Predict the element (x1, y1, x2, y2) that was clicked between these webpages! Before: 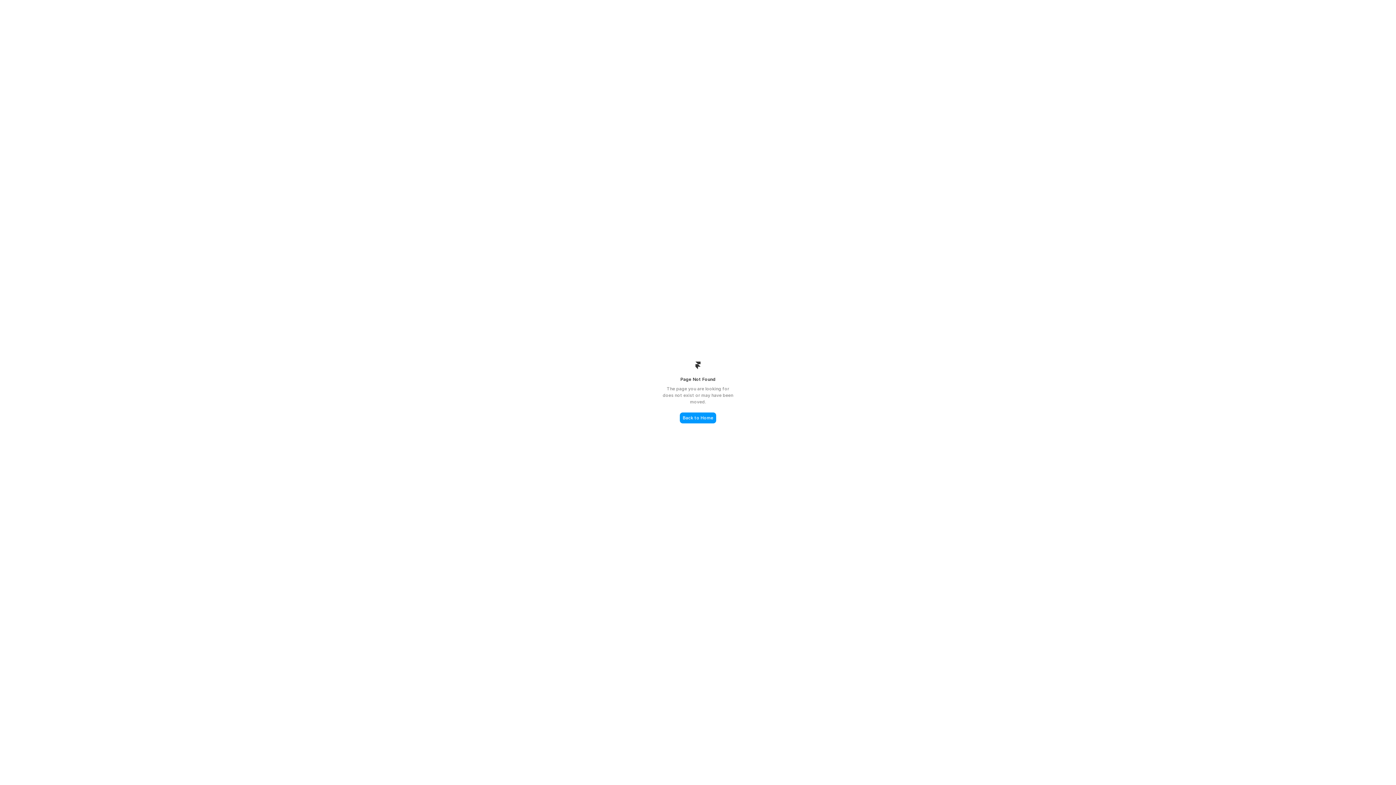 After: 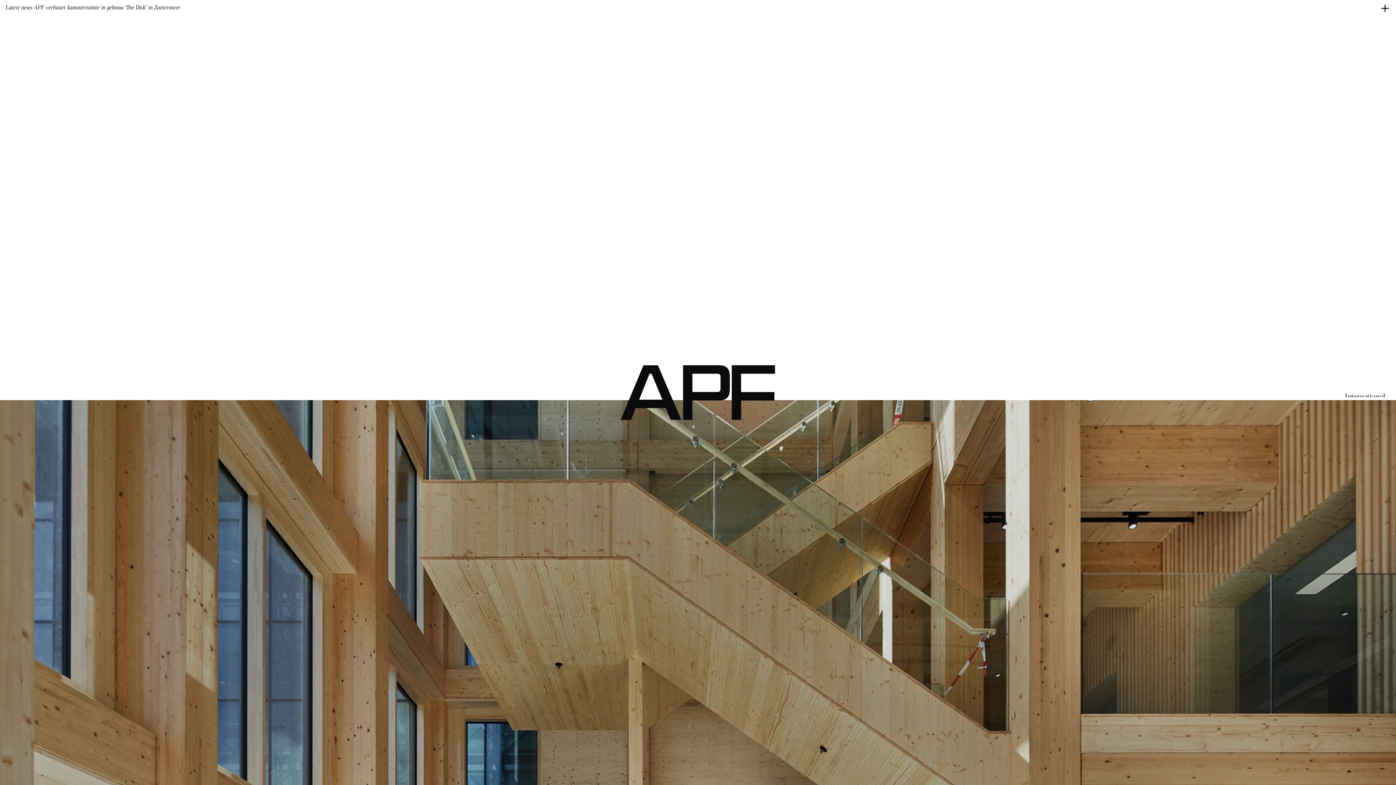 Action: label: Back to Home bbox: (680, 412, 716, 423)